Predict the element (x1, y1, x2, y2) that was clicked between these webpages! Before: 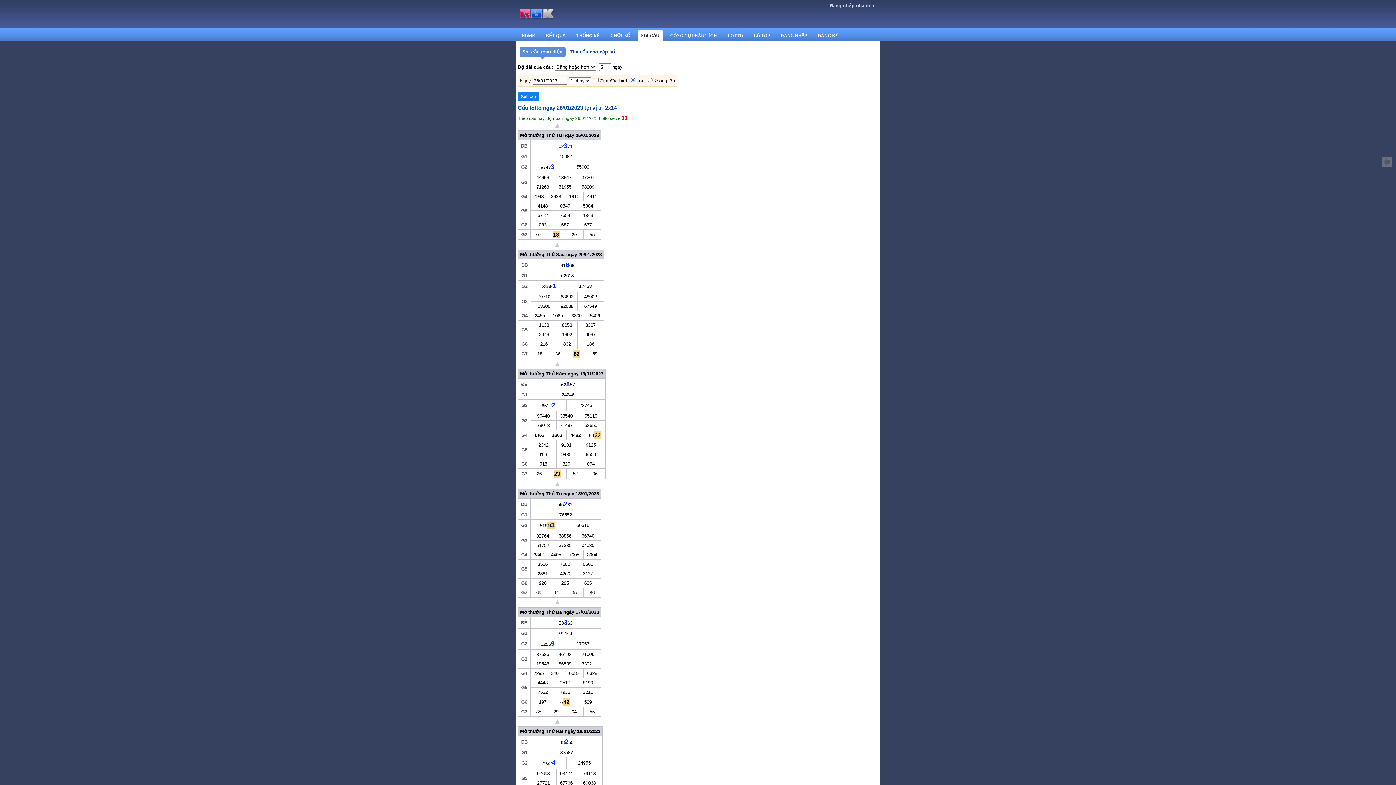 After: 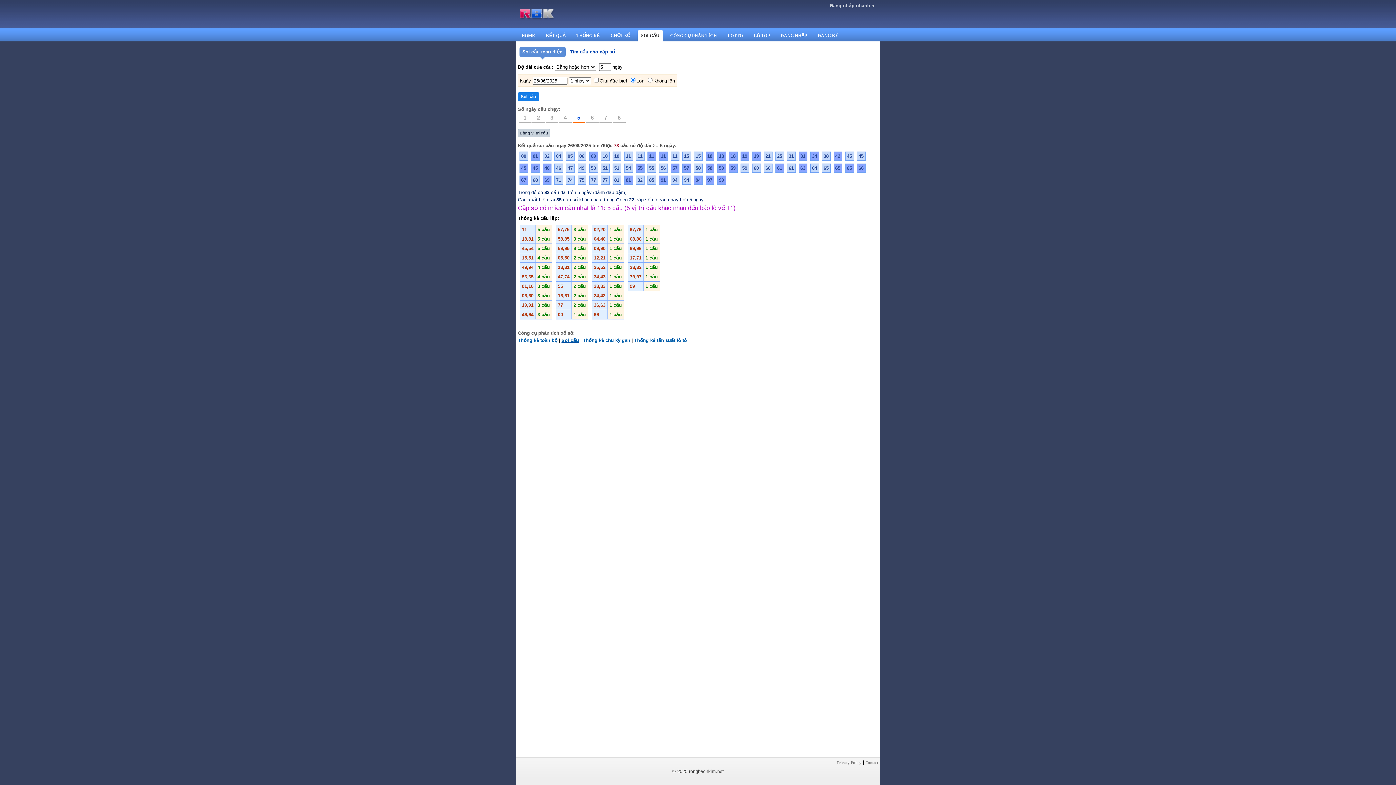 Action: label: Soi cầu toàn diện bbox: (522, 49, 562, 54)